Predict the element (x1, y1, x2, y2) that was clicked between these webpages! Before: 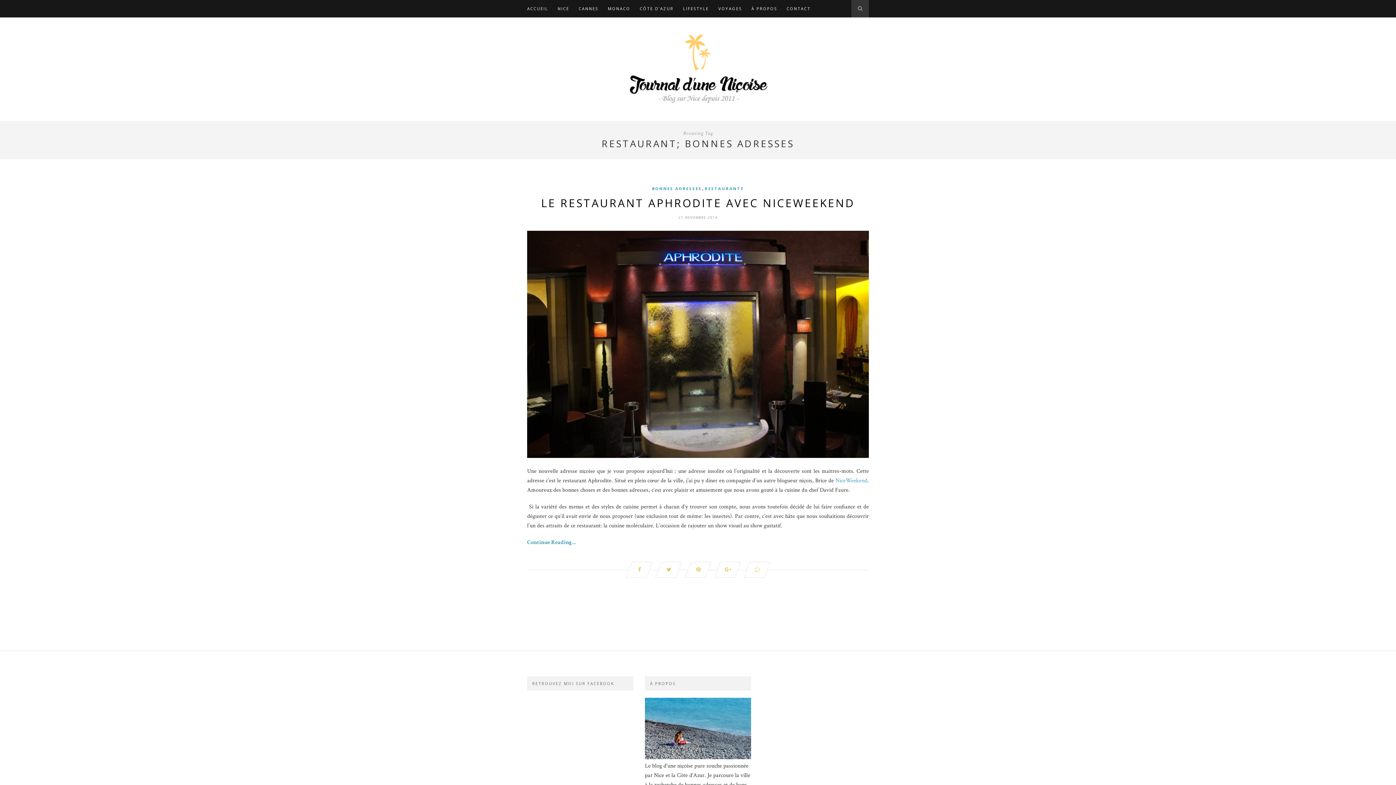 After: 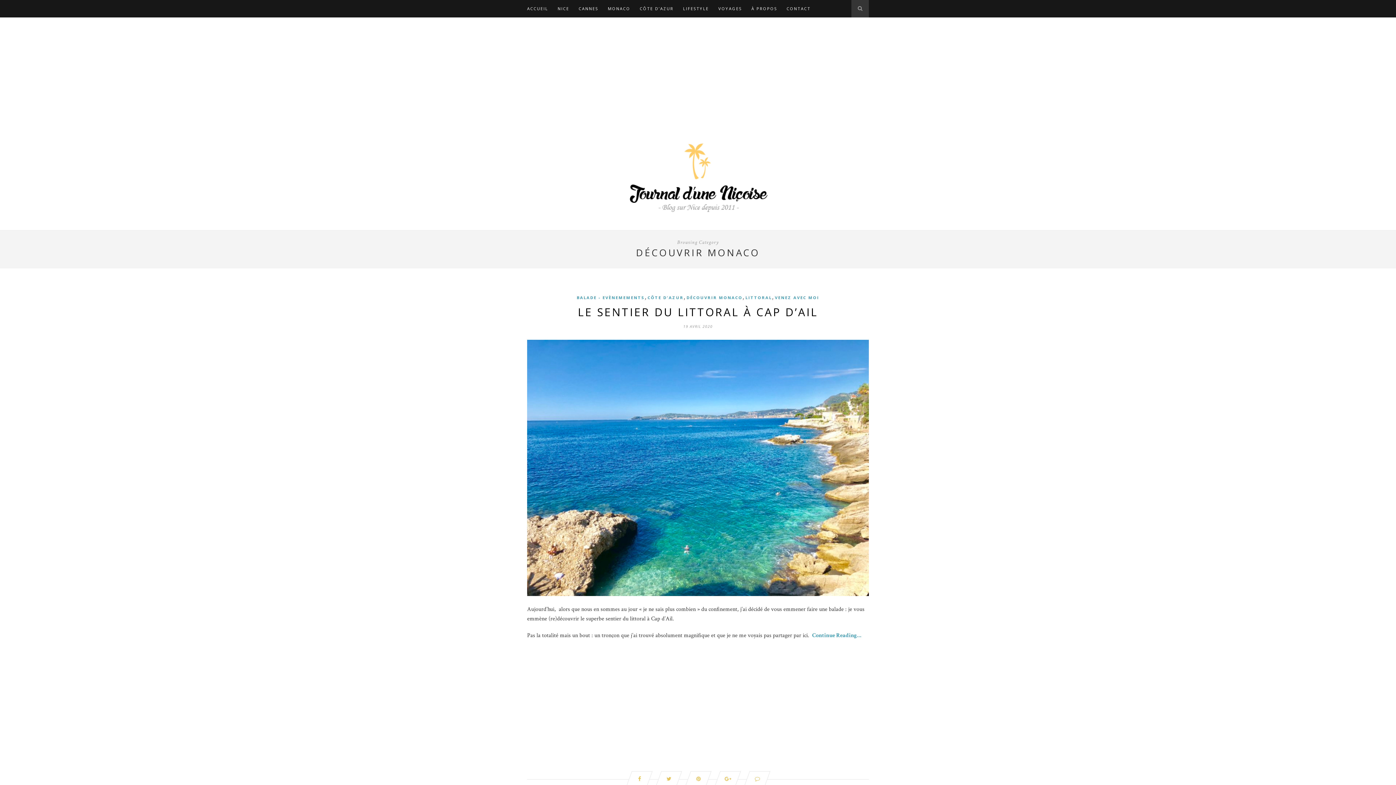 Action: label: MONACO bbox: (608, 0, 630, 17)